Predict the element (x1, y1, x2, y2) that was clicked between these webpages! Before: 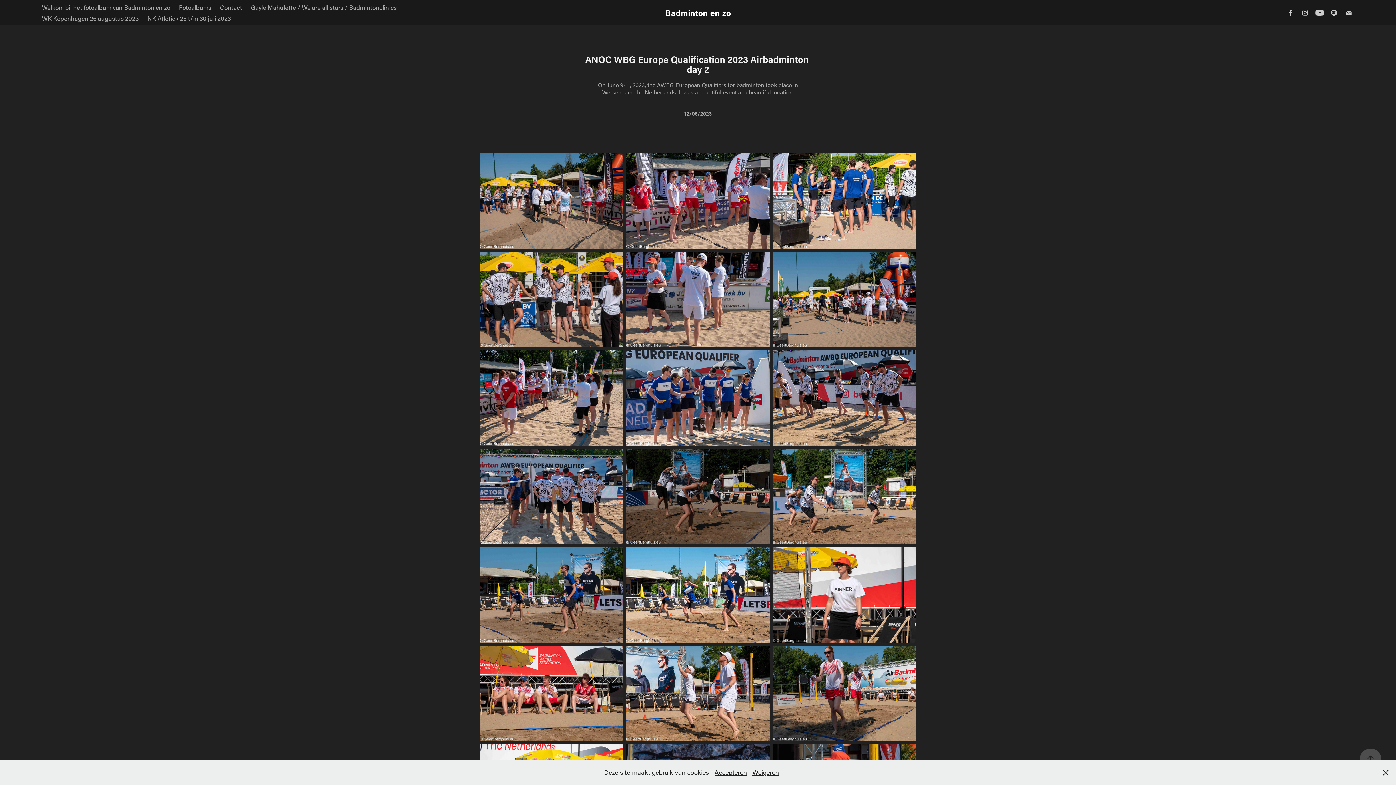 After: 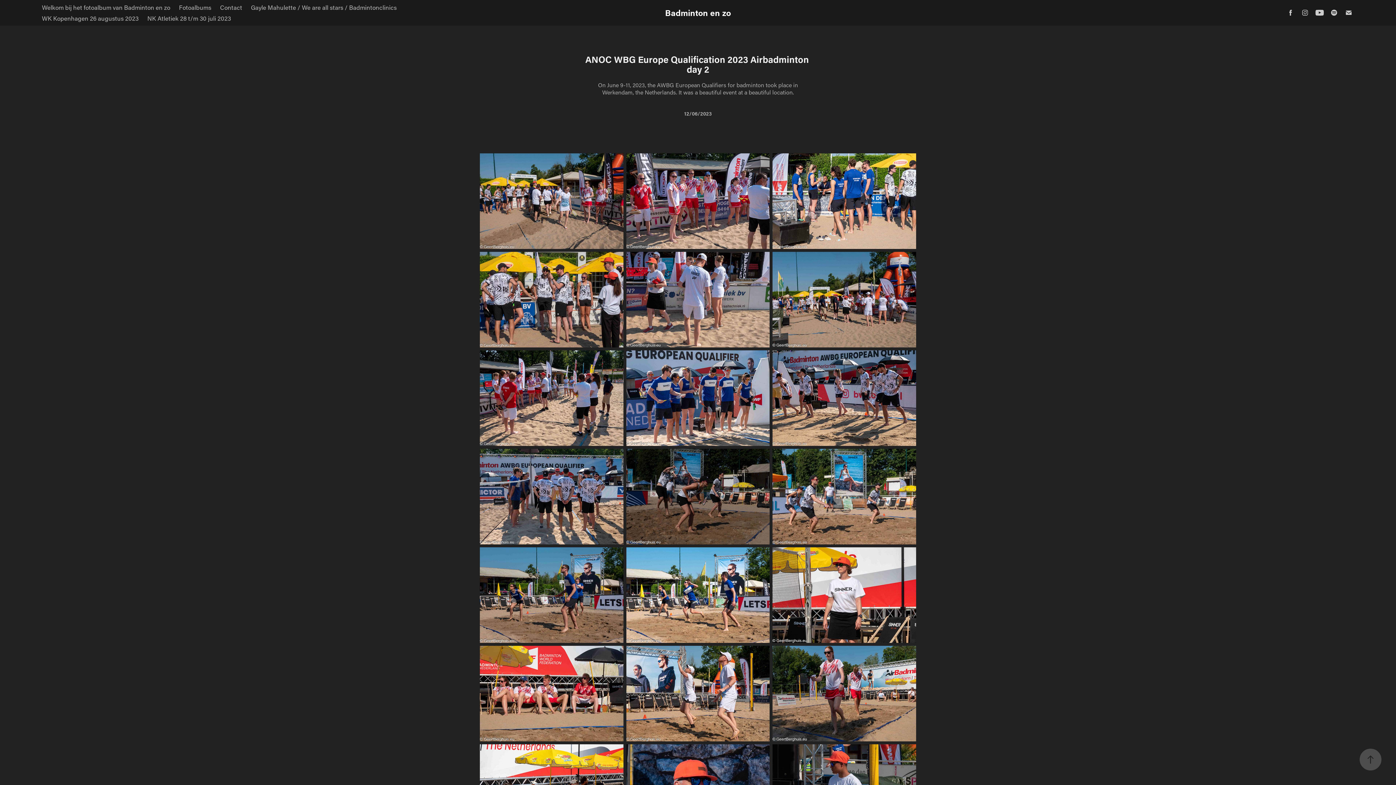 Action: label: Accepteren bbox: (714, 768, 747, 777)